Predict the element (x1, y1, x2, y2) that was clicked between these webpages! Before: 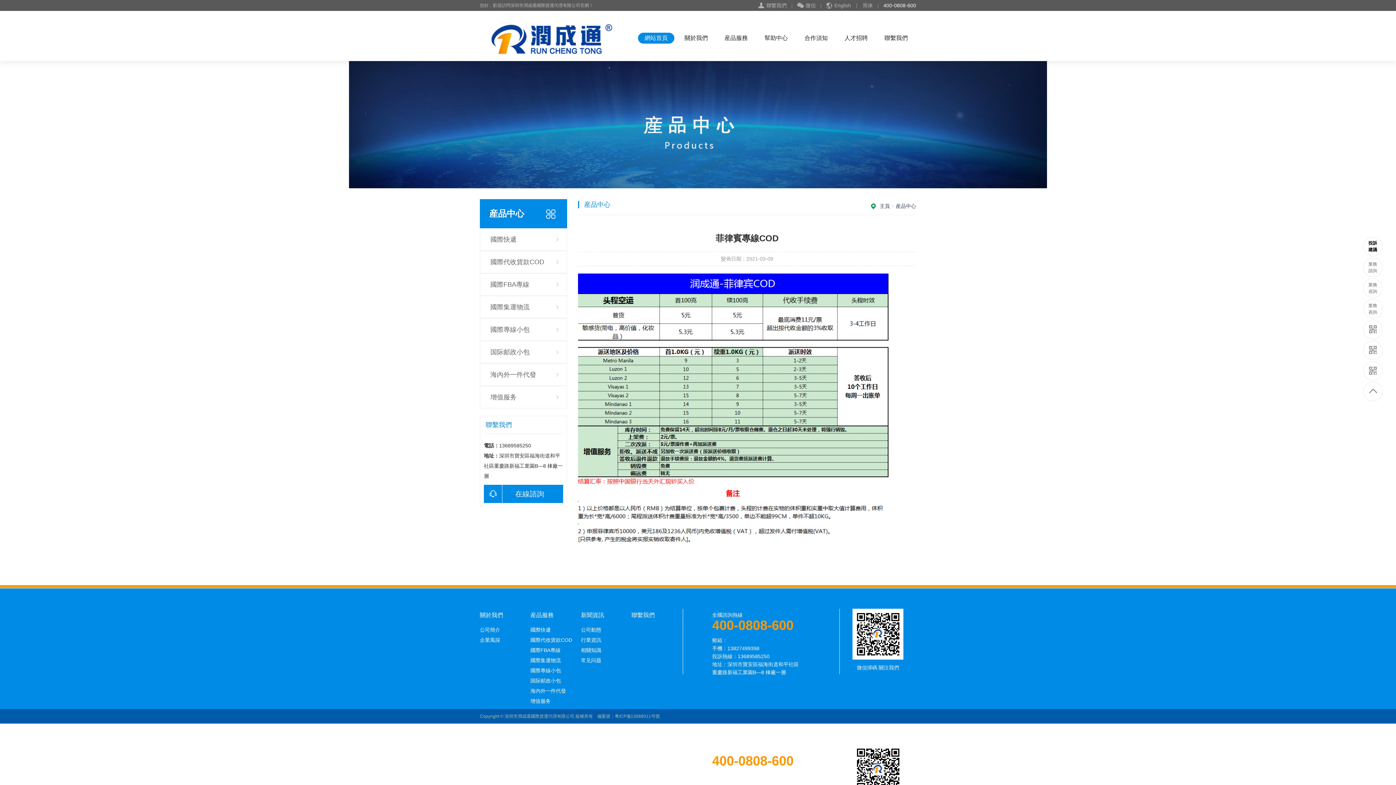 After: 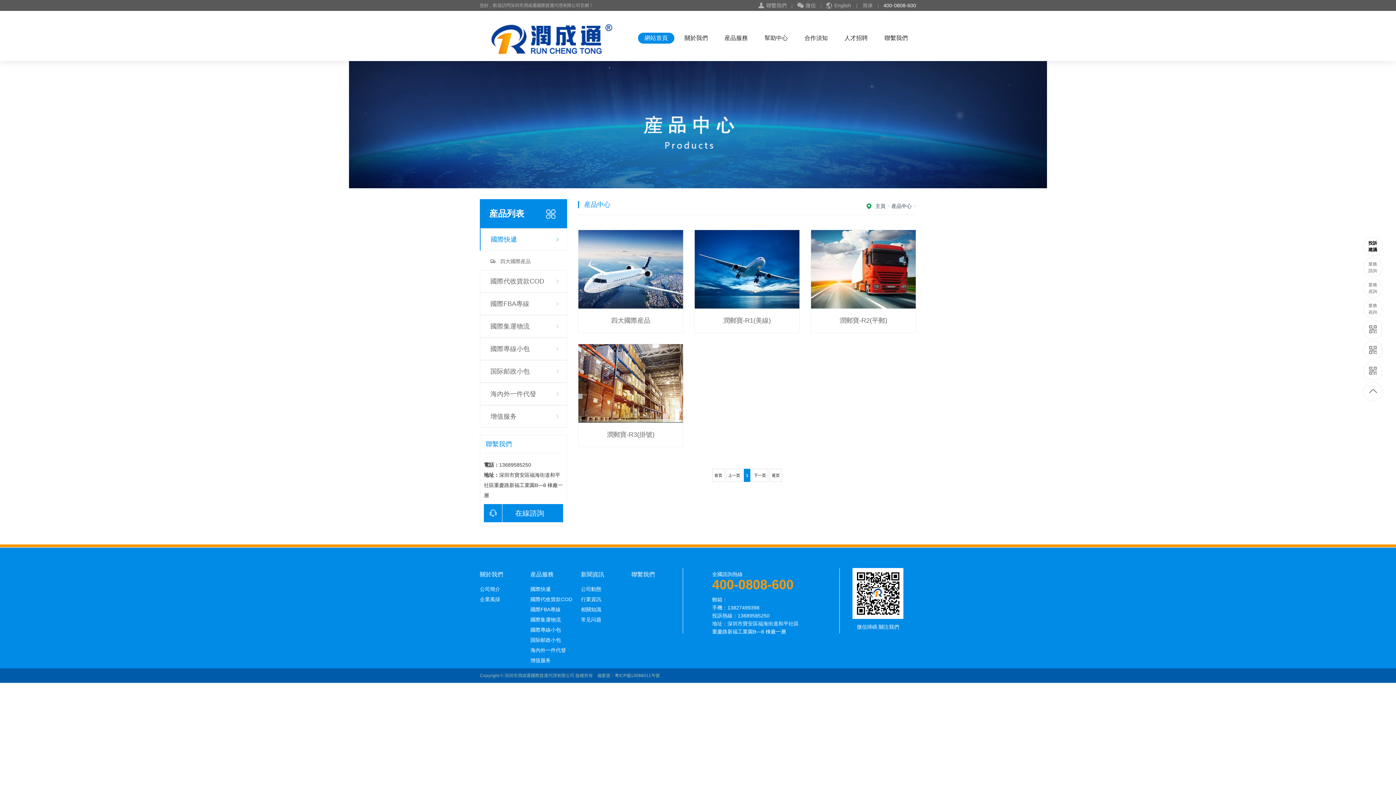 Action: label: 國際快遞 bbox: (480, 228, 567, 250)